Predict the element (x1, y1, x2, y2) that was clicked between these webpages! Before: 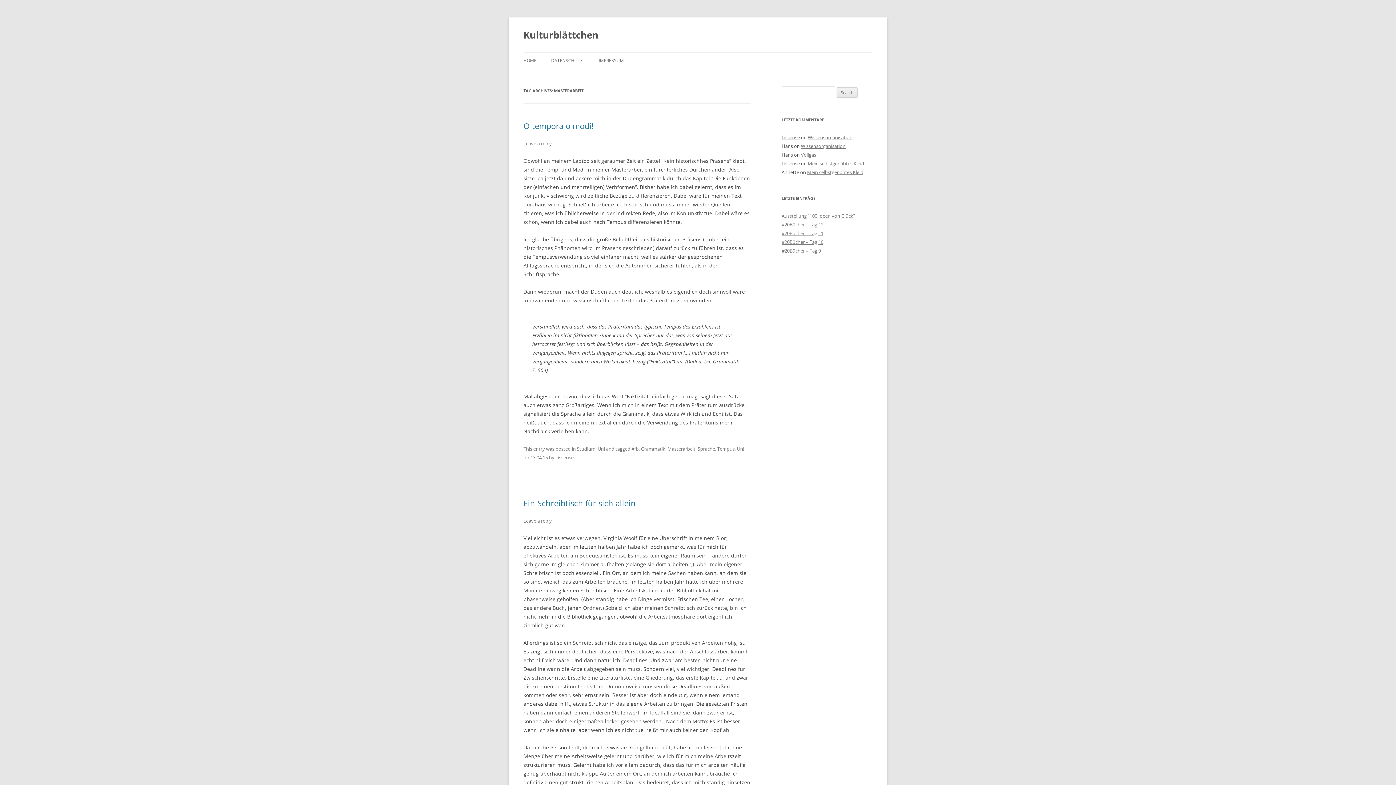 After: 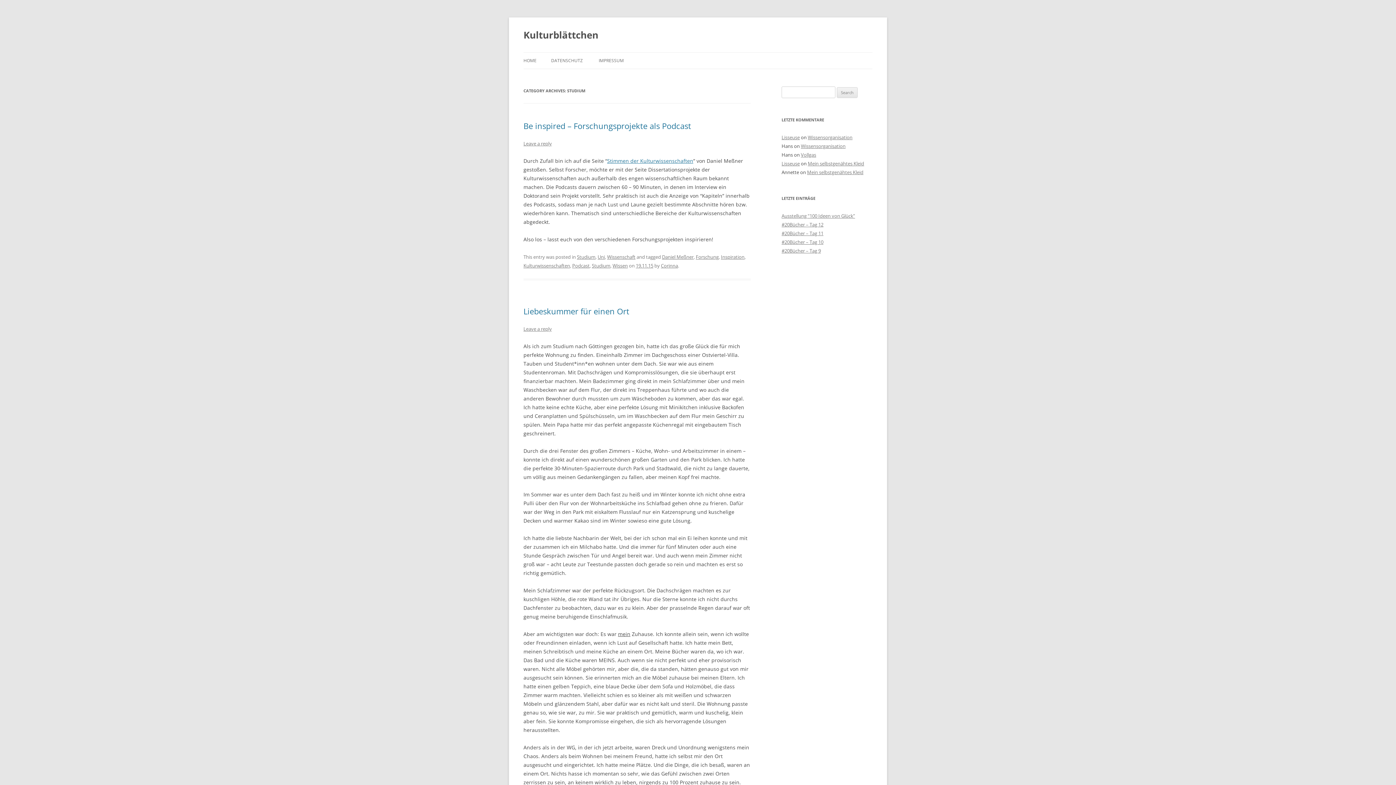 Action: bbox: (577, 445, 595, 452) label: Studium